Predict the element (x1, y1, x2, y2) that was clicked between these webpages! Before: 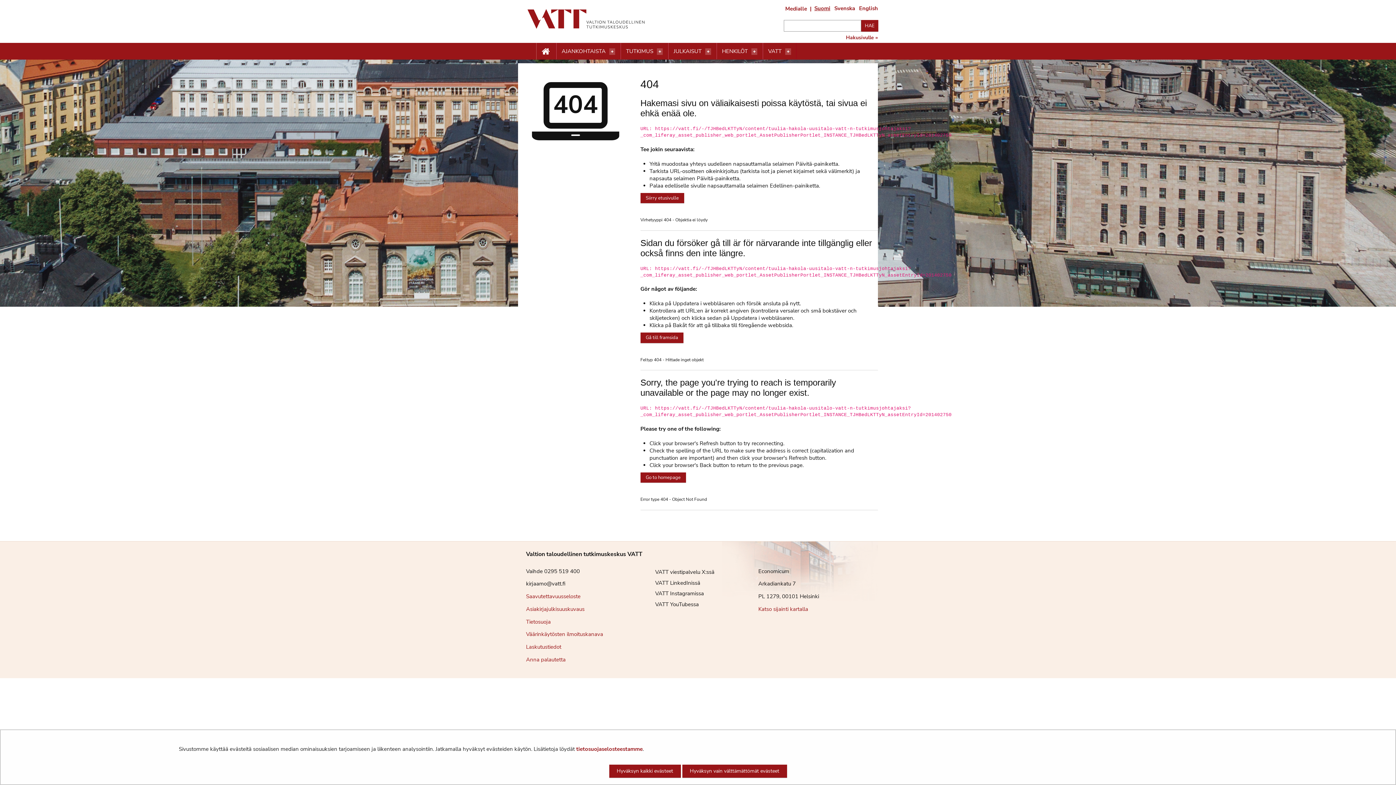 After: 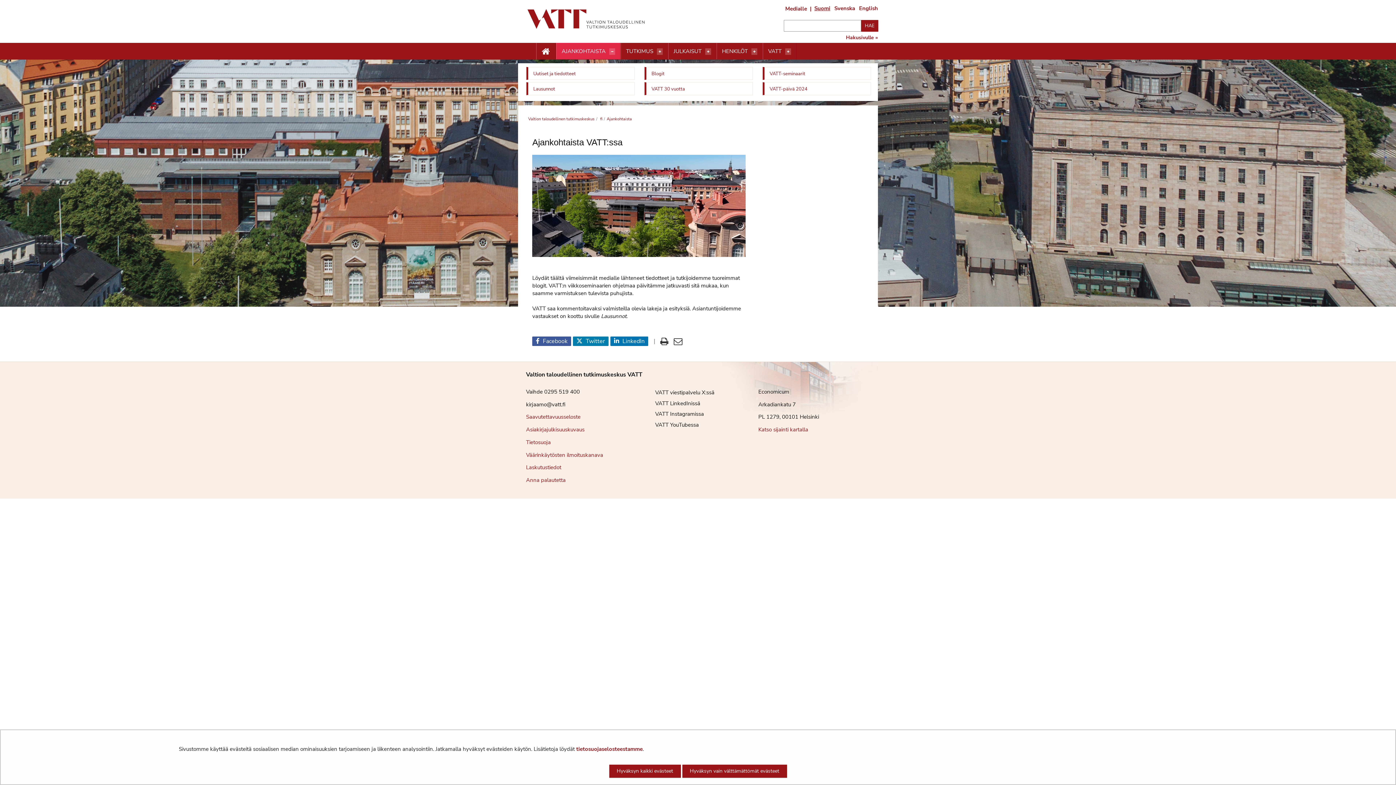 Action: bbox: (561, 47, 605, 54) label: AJANKOHTAISTA